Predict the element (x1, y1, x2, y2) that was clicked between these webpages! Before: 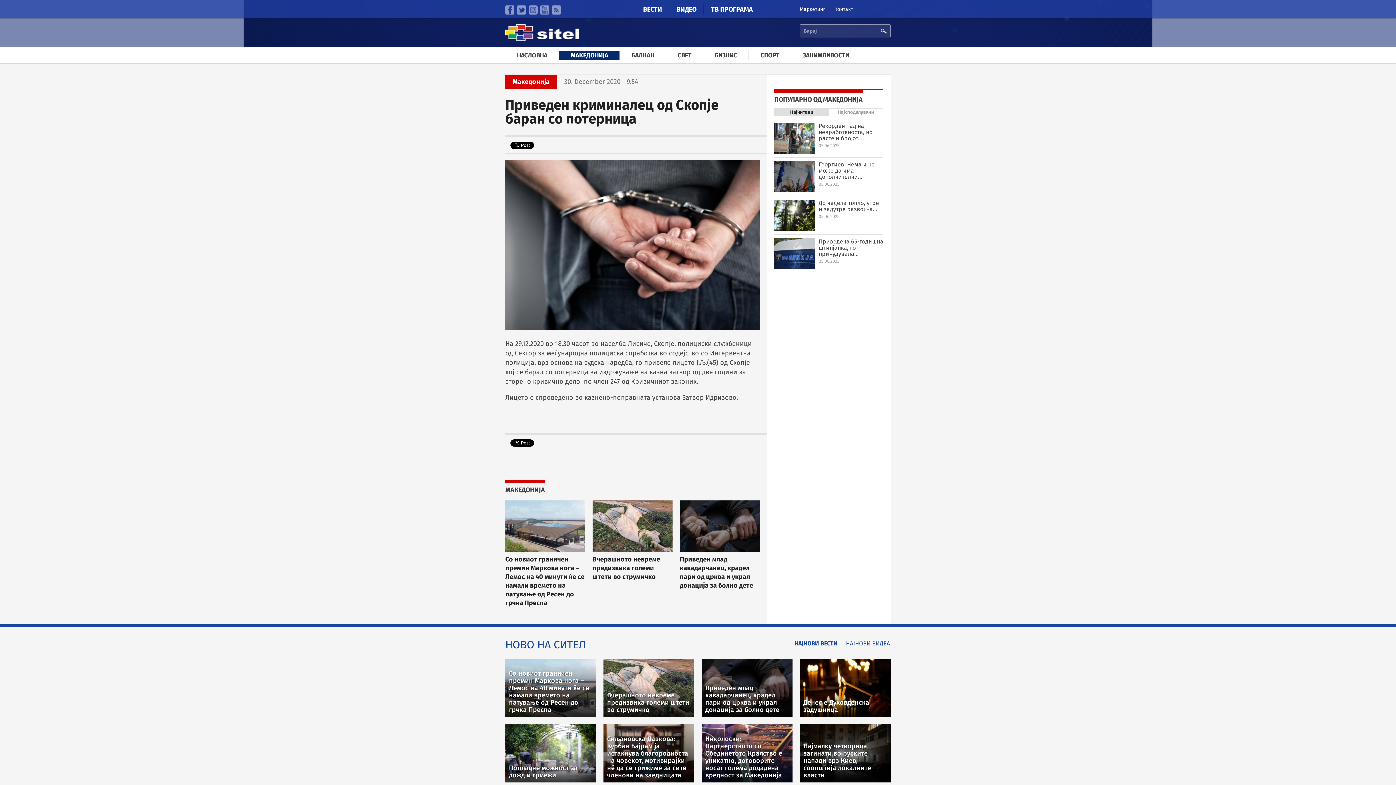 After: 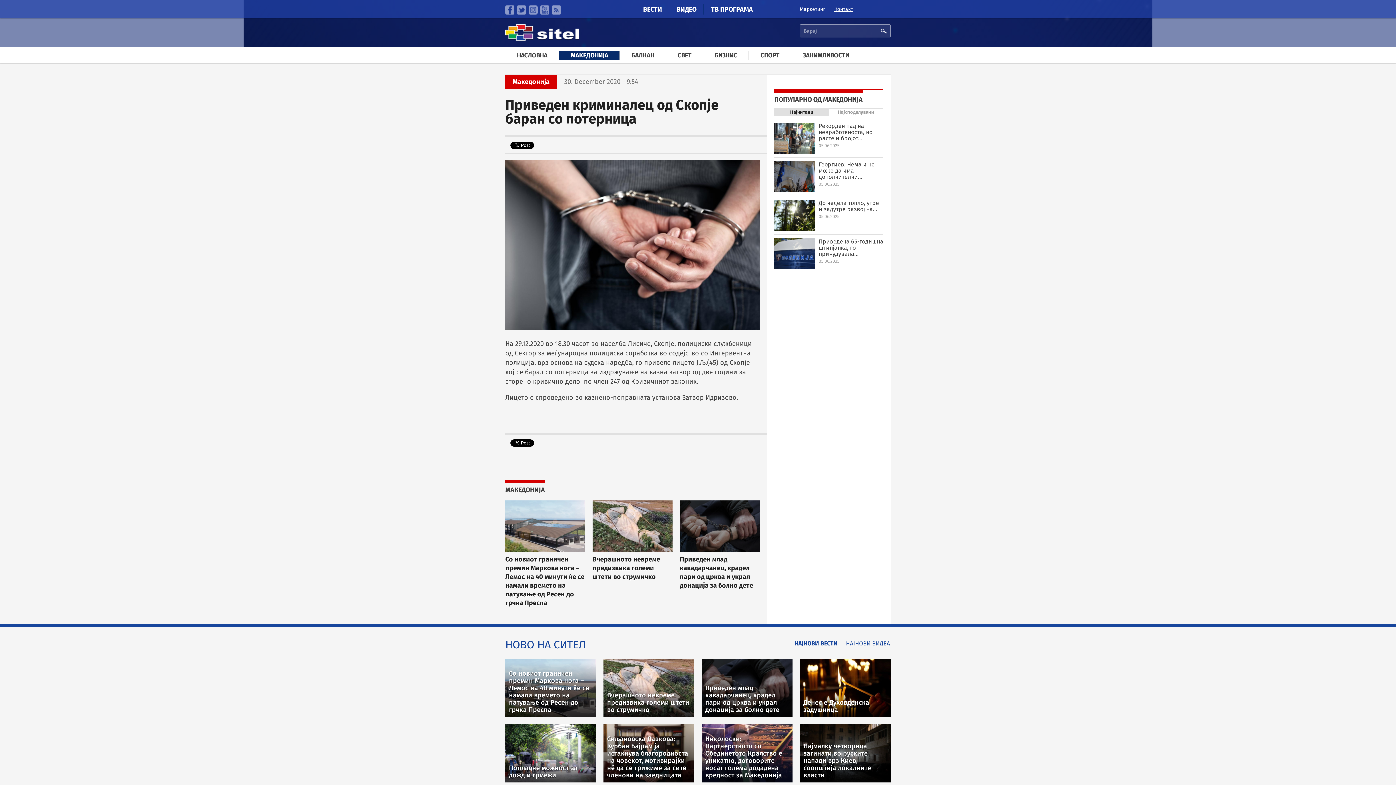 Action: bbox: (834, 6, 853, 12) label: Контакт